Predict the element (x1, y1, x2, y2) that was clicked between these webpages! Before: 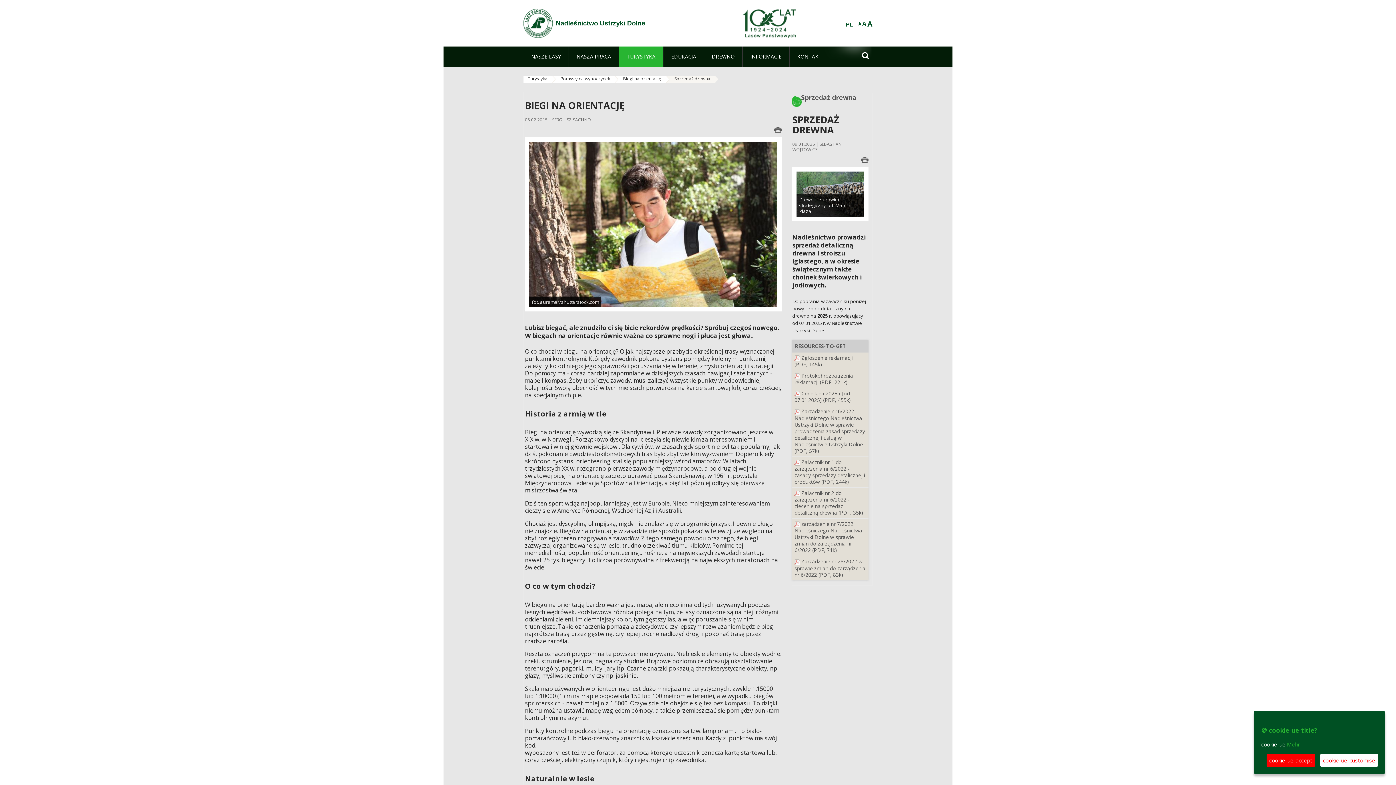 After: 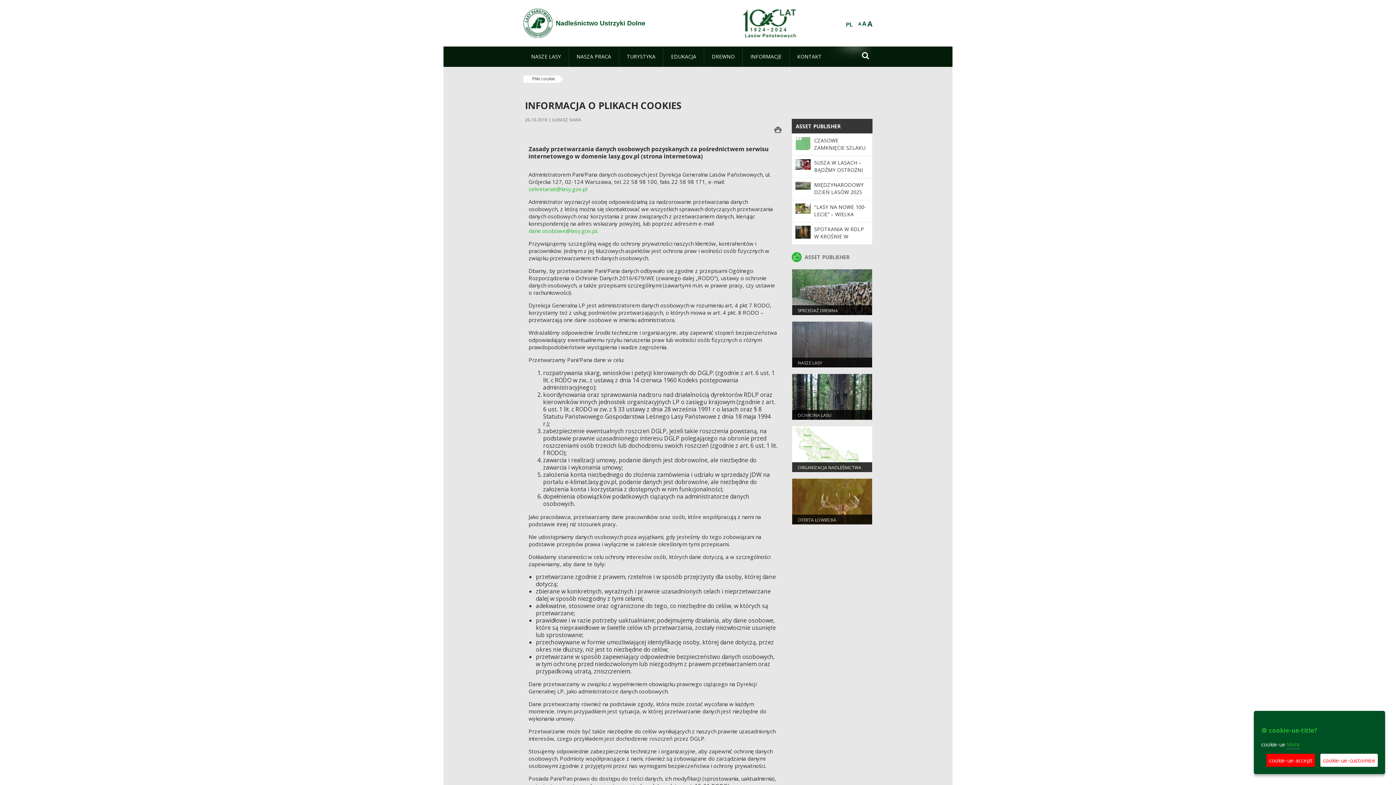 Action: label: Mehr bbox: (1287, 741, 1300, 749)